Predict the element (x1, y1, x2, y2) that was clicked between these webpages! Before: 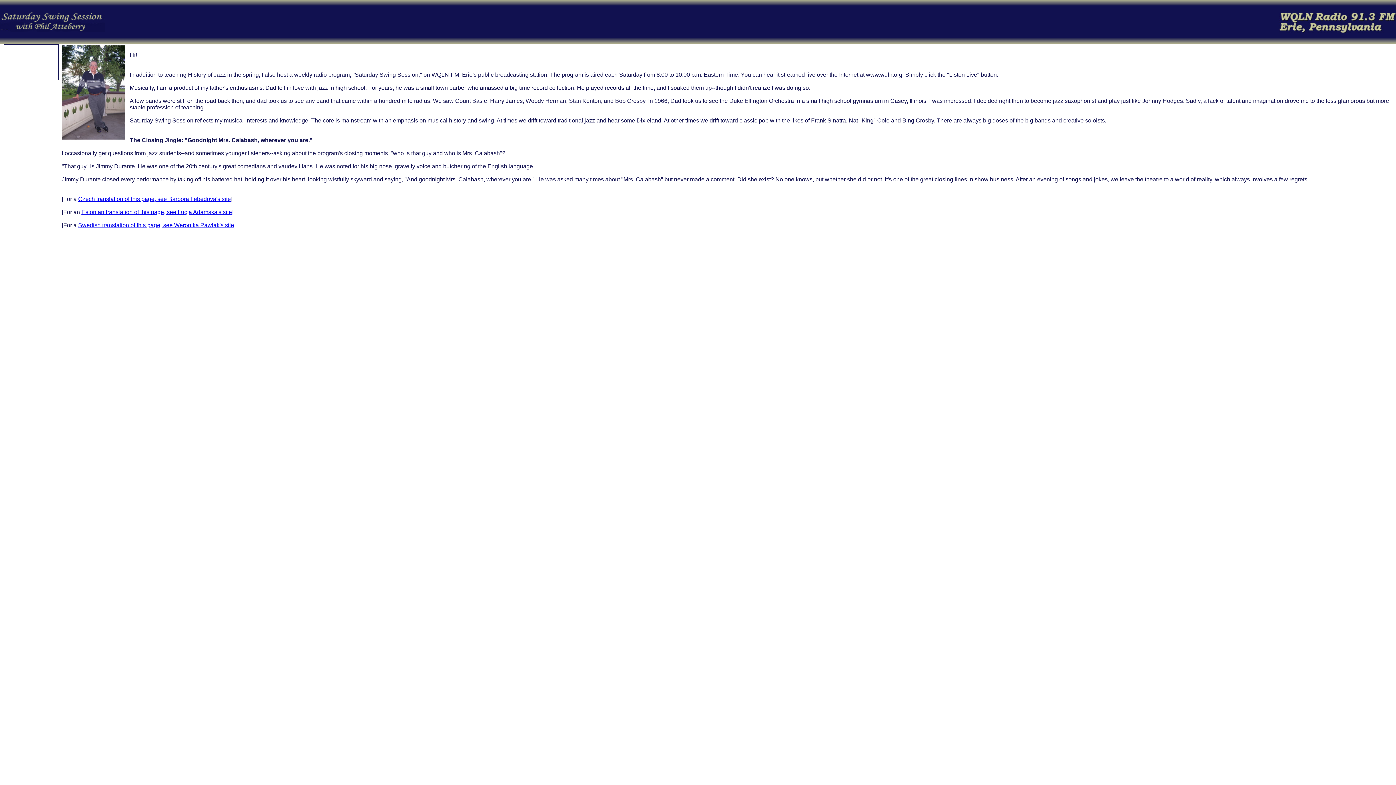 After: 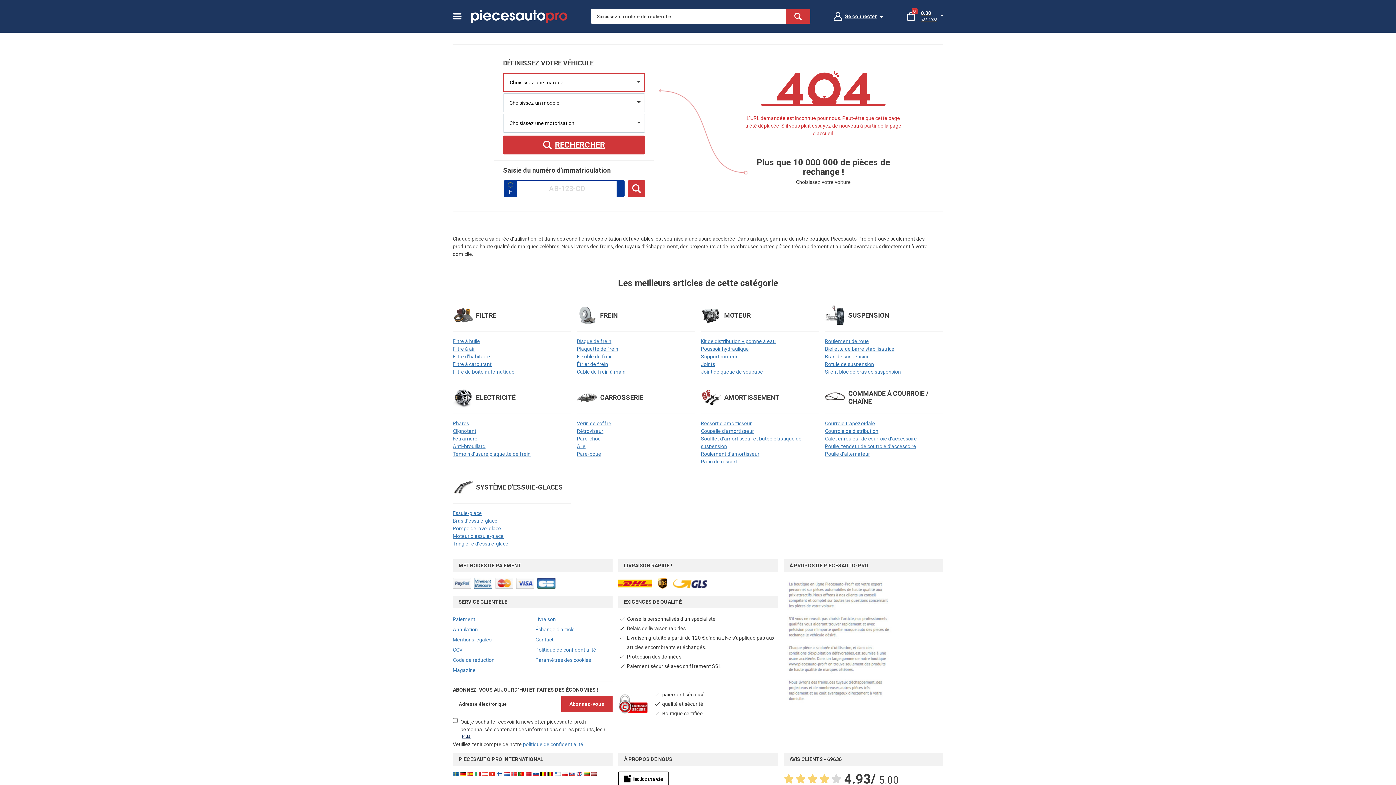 Action: label: Swedish translation of this page, see Weronika Pawlak's site bbox: (78, 222, 234, 228)